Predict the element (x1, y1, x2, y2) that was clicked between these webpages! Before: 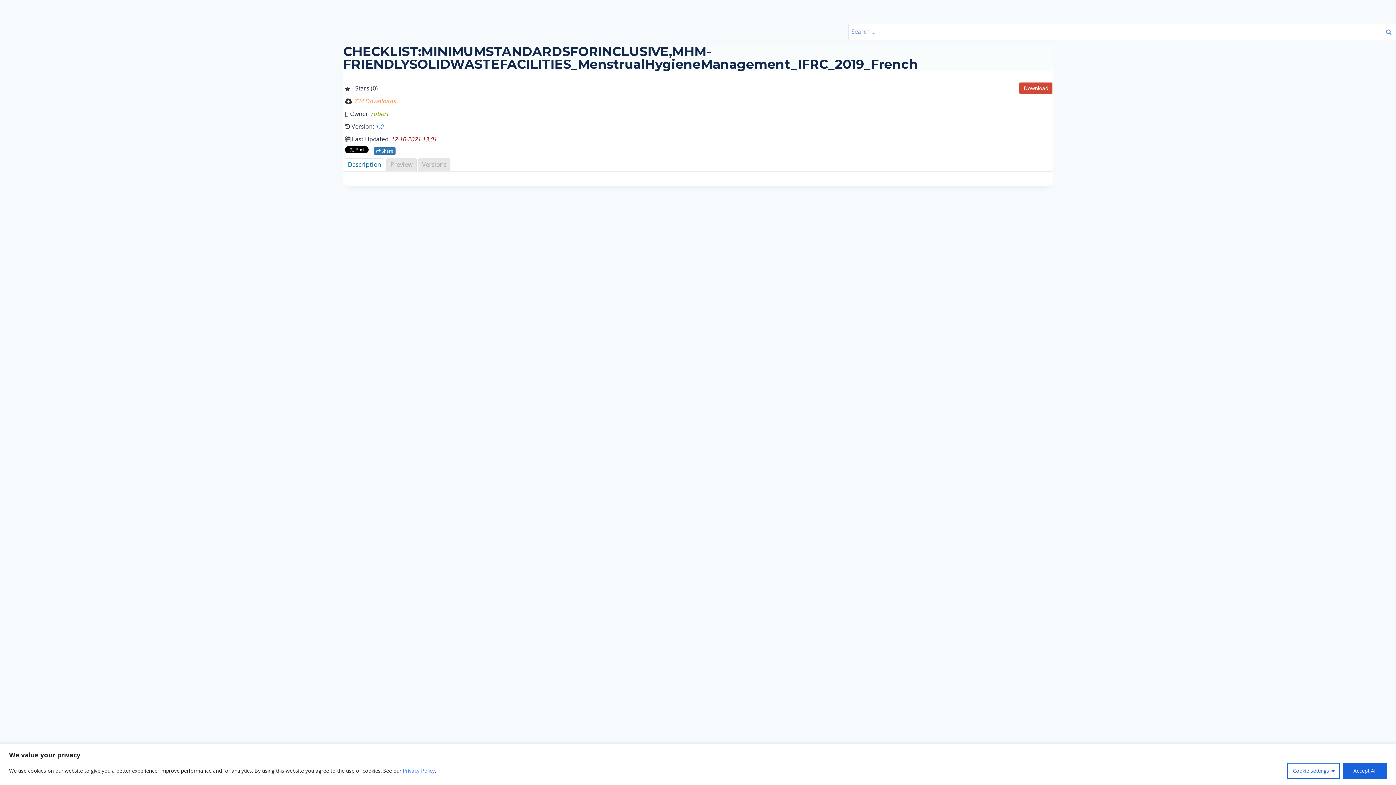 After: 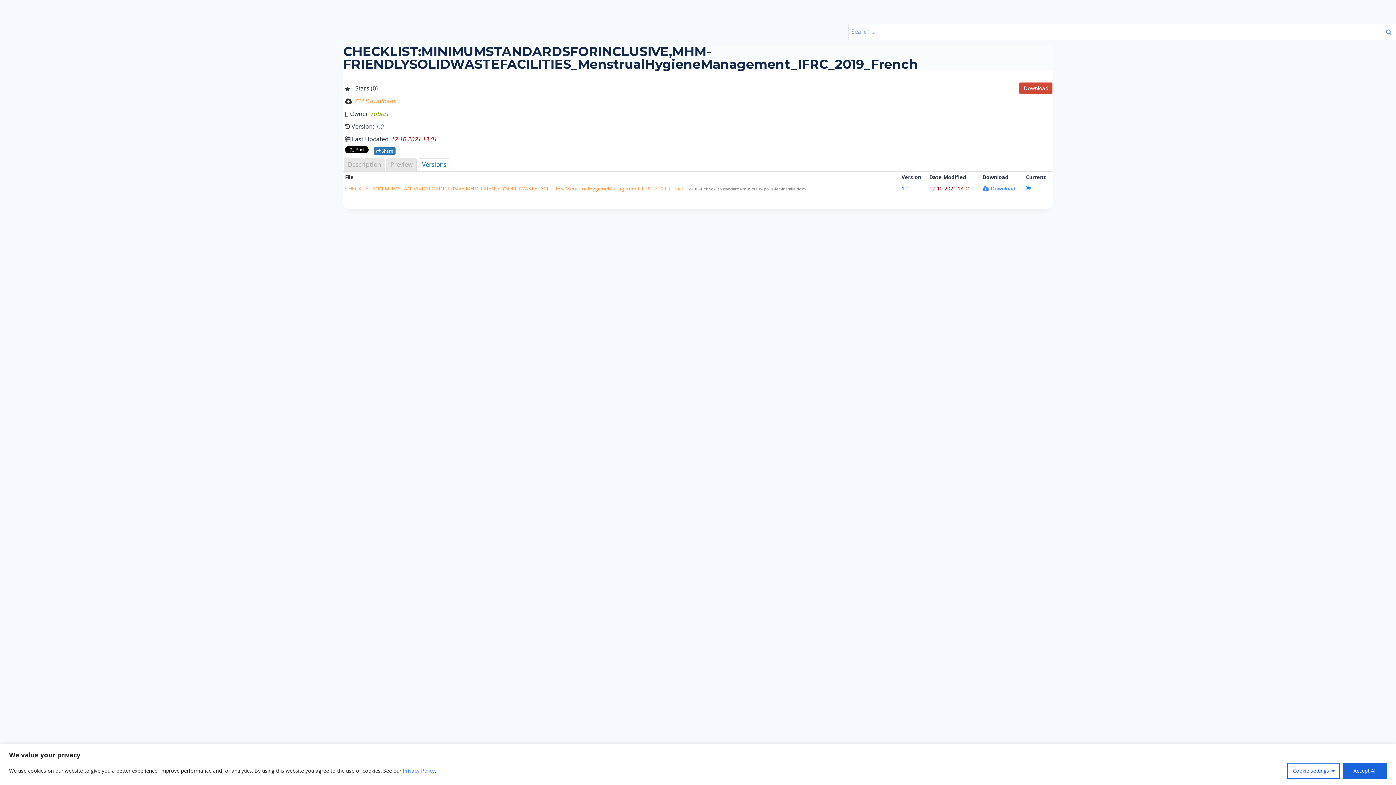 Action: label: Versions bbox: (418, 158, 450, 171)